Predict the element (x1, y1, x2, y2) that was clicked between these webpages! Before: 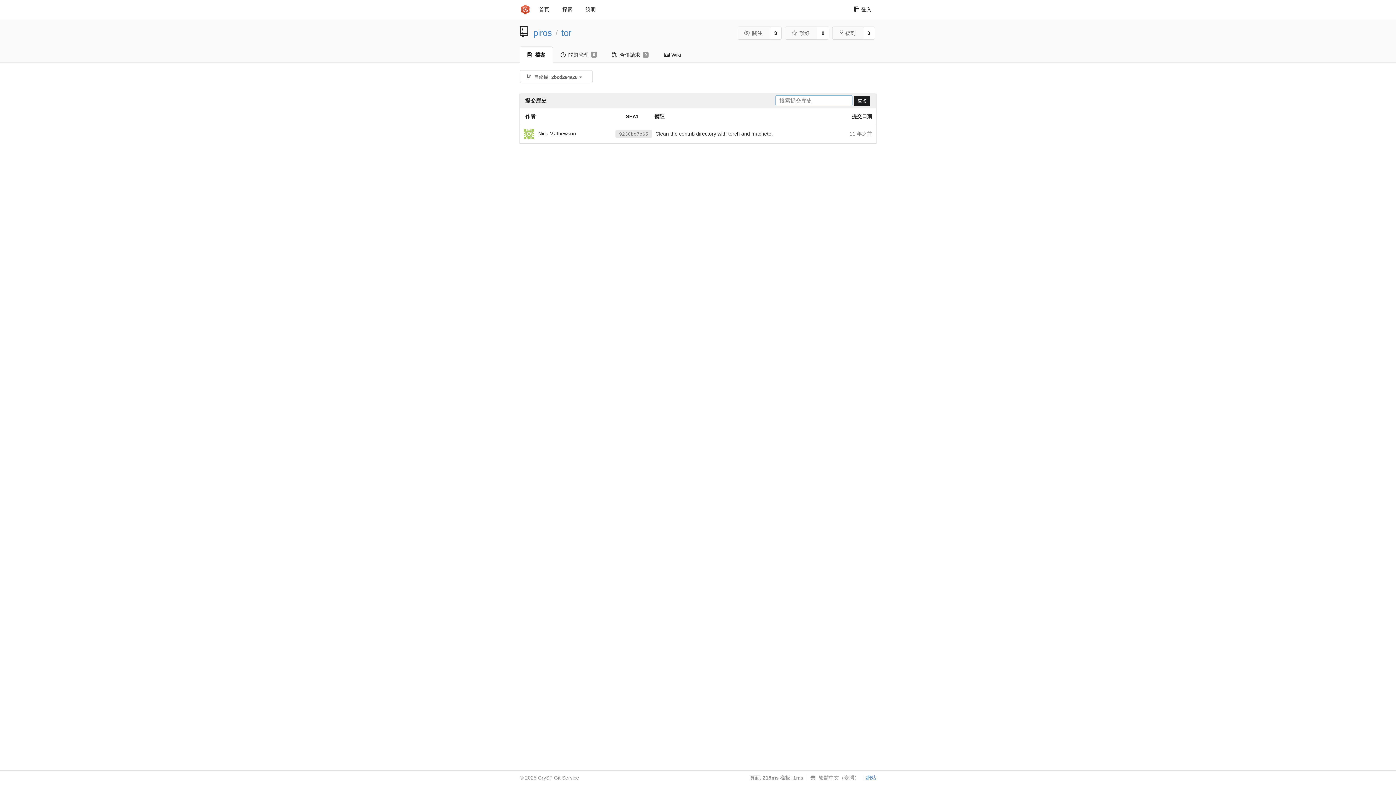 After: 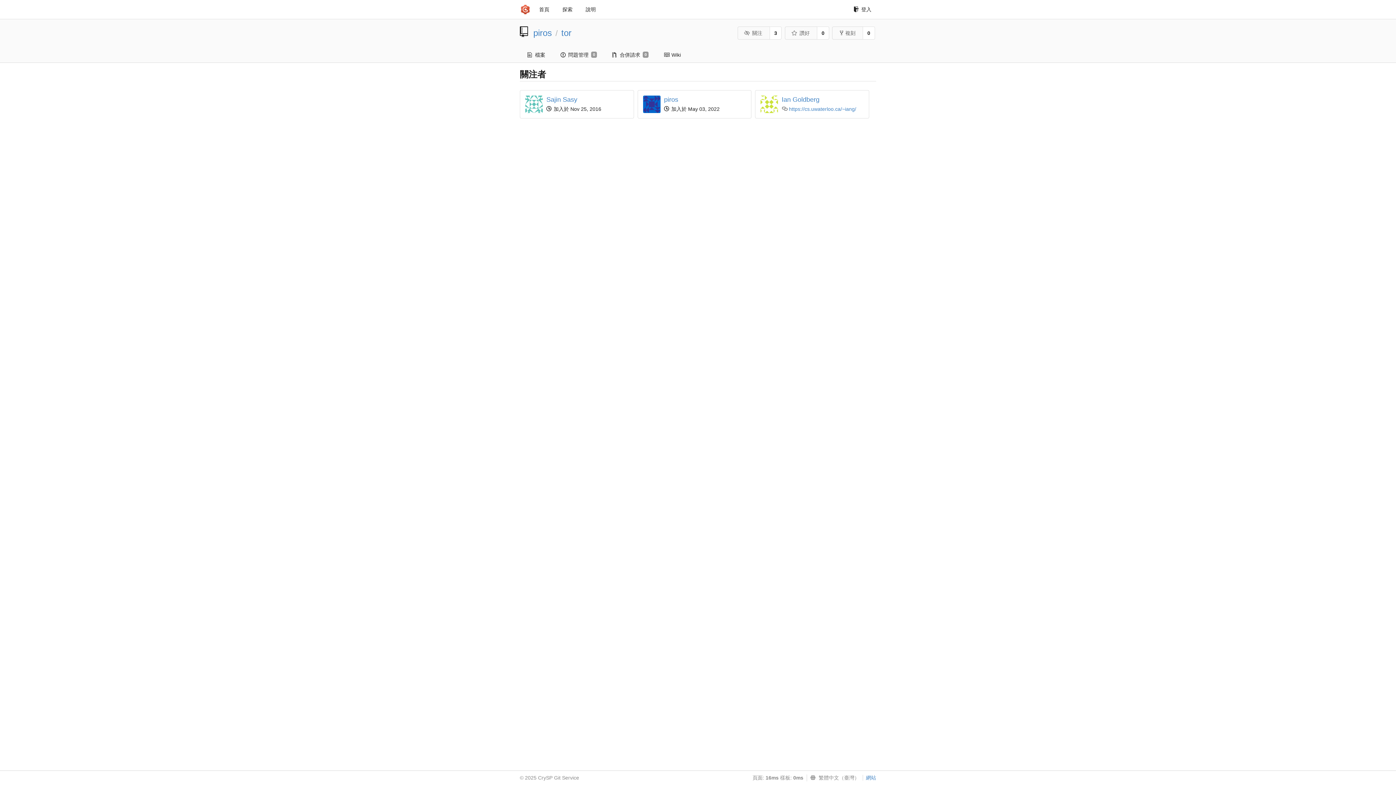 Action: label: 3 bbox: (769, 26, 781, 39)